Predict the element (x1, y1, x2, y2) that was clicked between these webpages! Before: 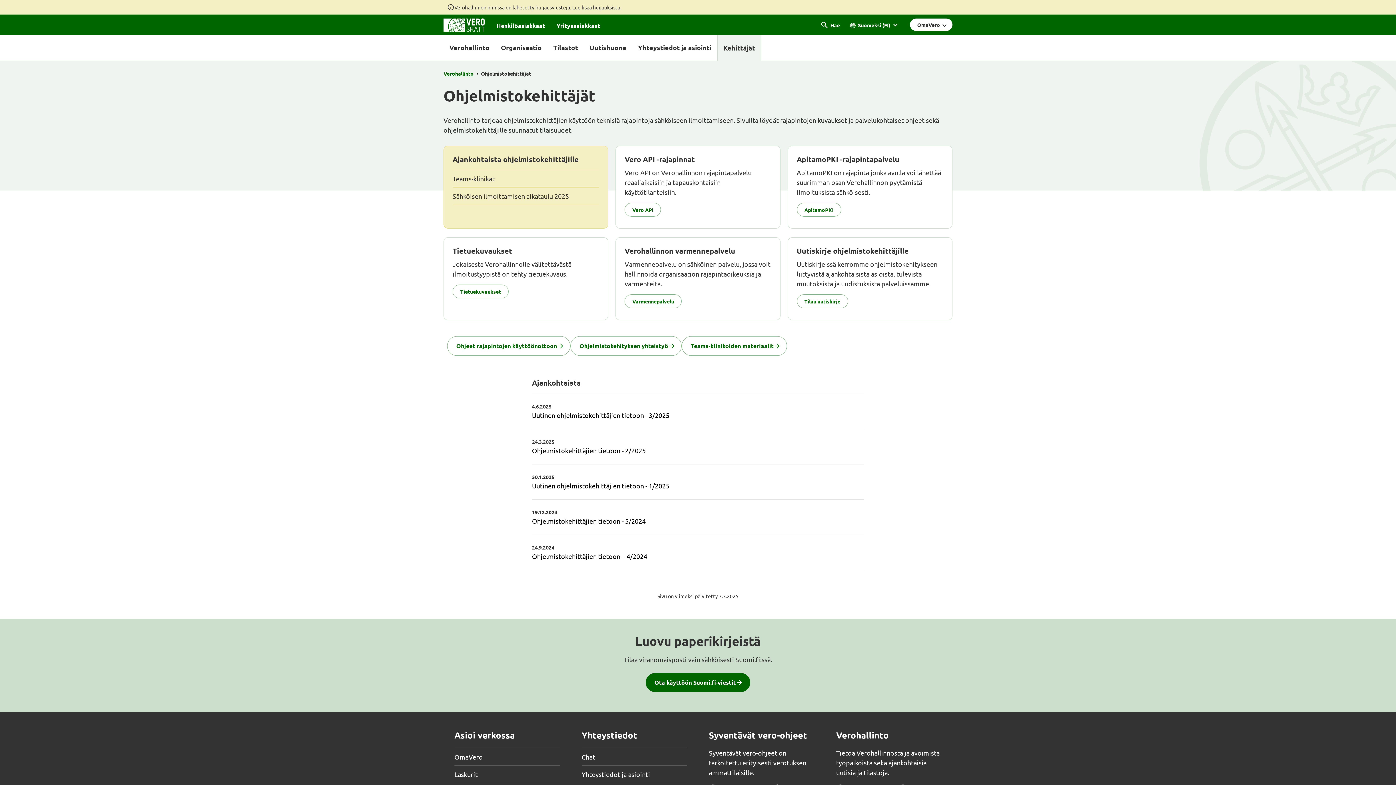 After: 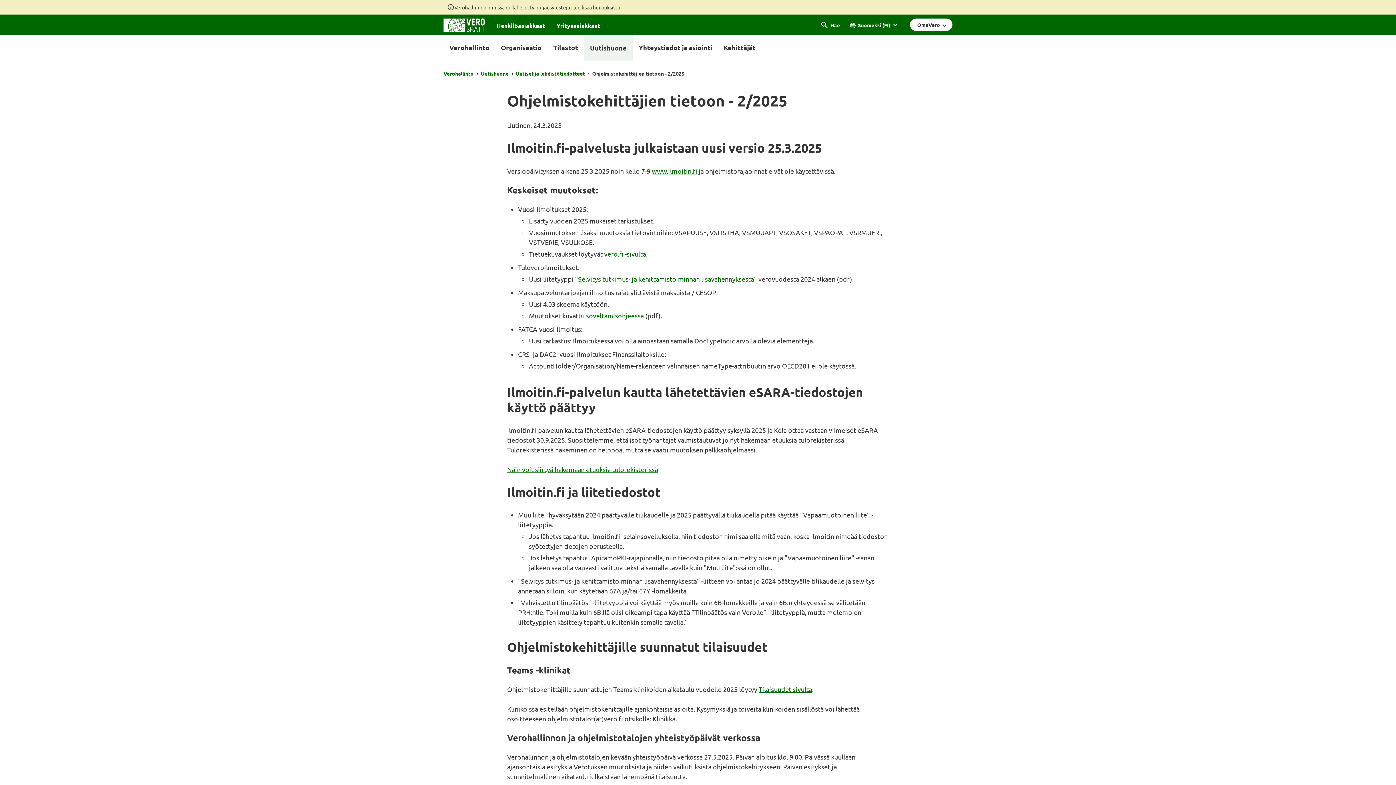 Action: label: Ohjelmistokehittäjien tietoon - 2/2025 bbox: (532, 446, 645, 454)